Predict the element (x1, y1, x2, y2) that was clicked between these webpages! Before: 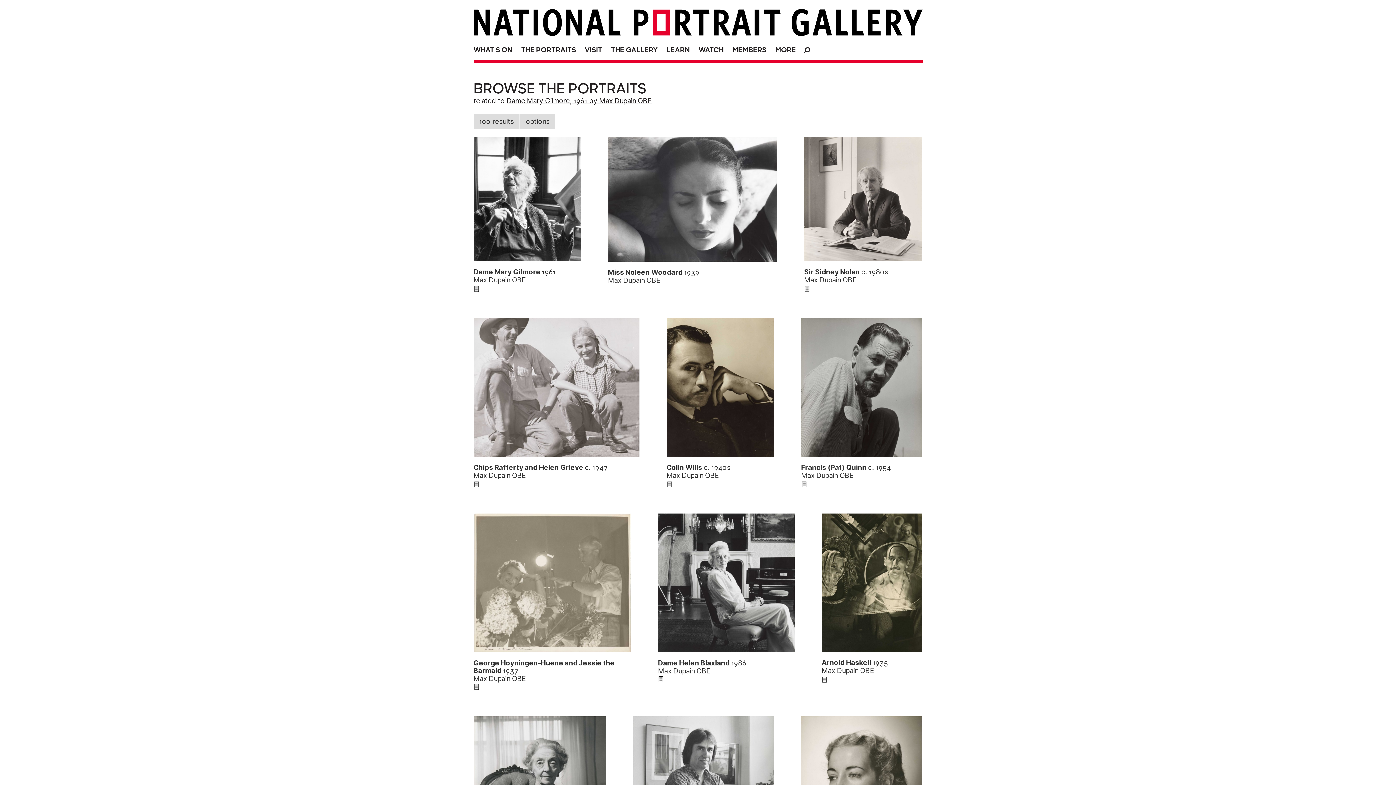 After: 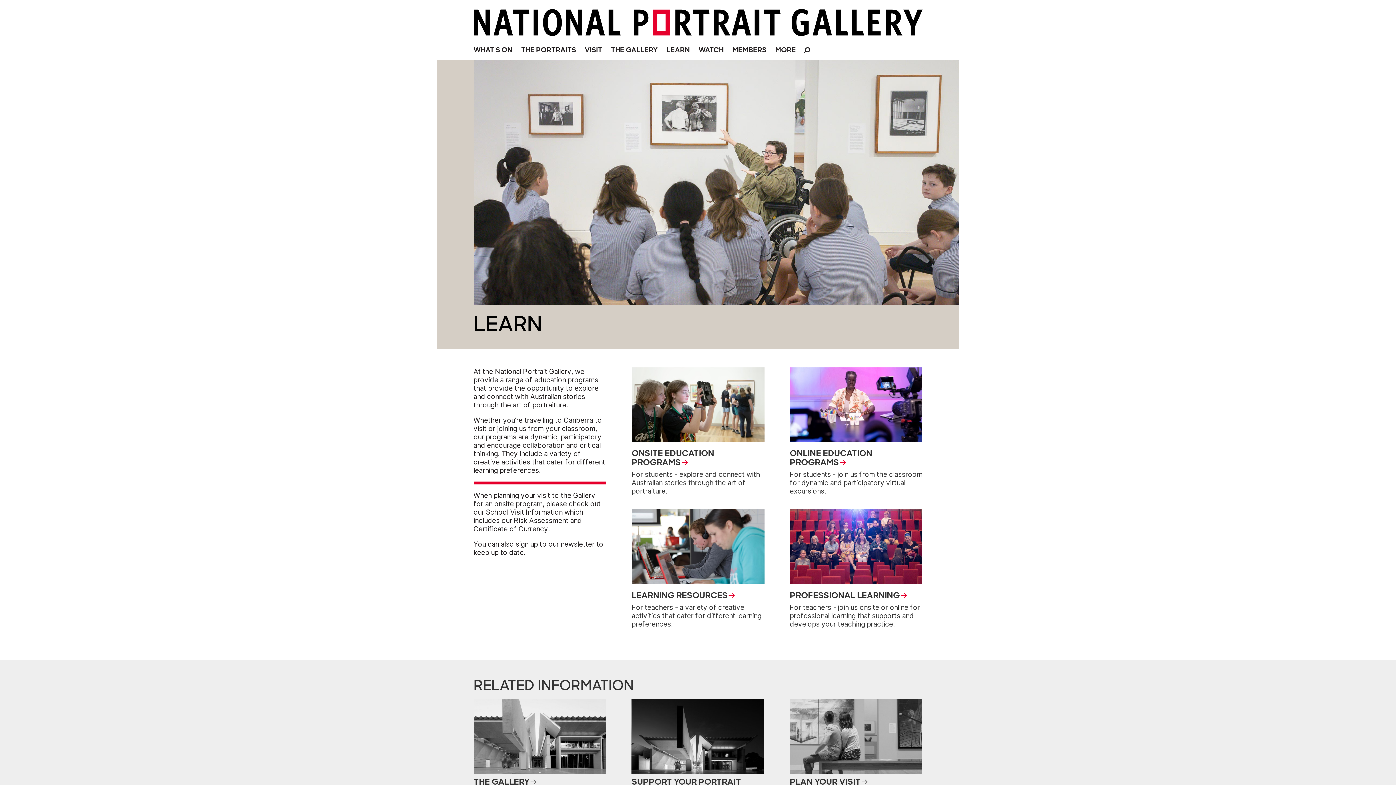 Action: label: LEARN bbox: (663, 41, 693, 56)